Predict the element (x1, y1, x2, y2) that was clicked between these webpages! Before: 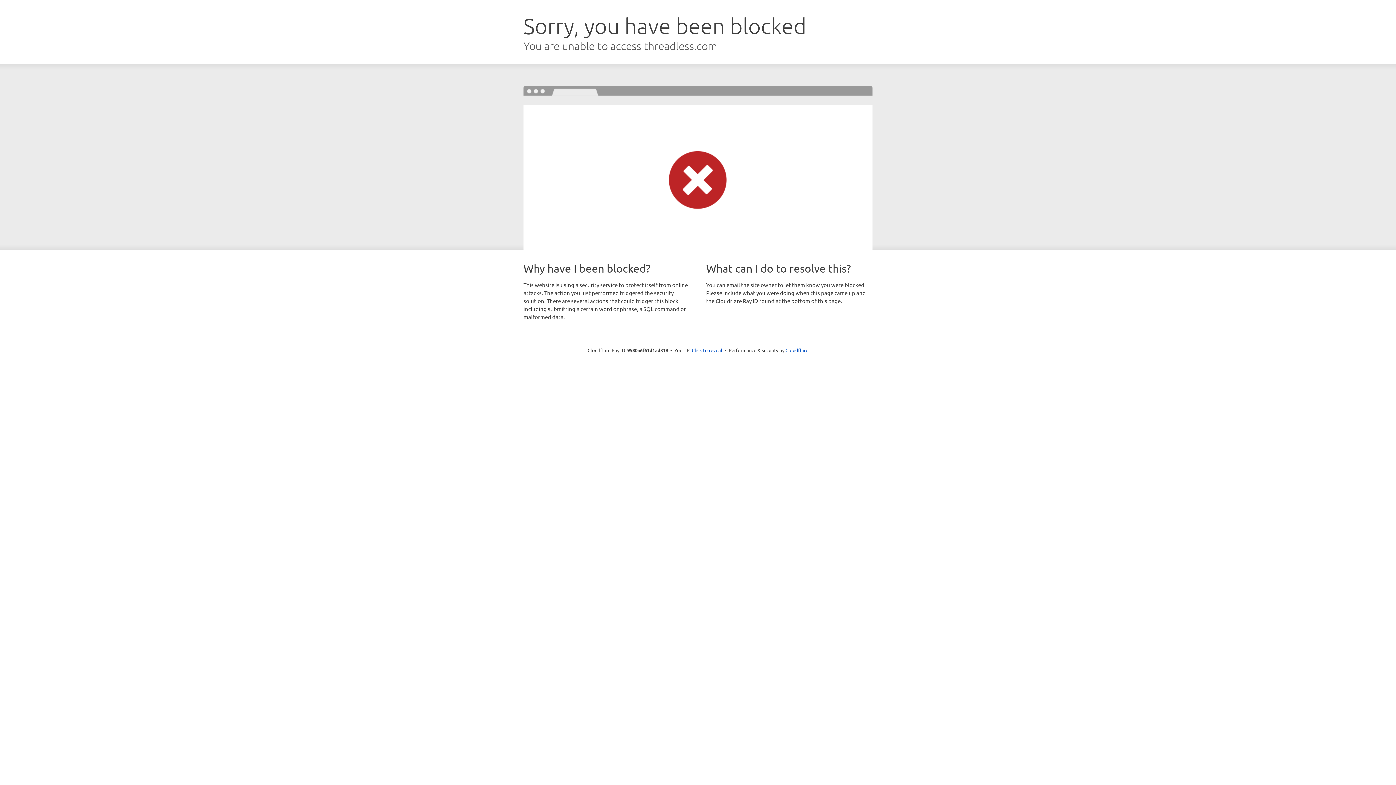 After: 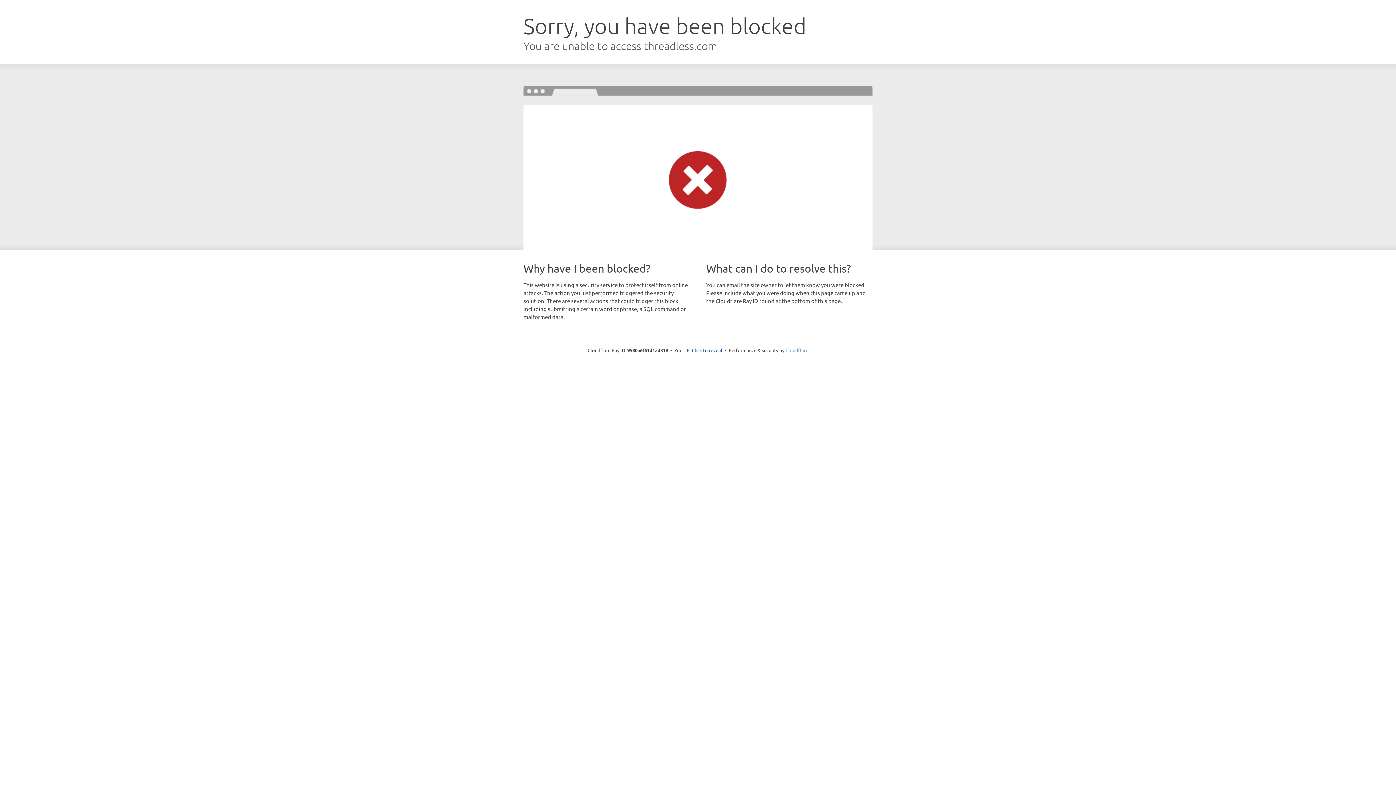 Action: label: Cloudflare bbox: (785, 347, 808, 353)